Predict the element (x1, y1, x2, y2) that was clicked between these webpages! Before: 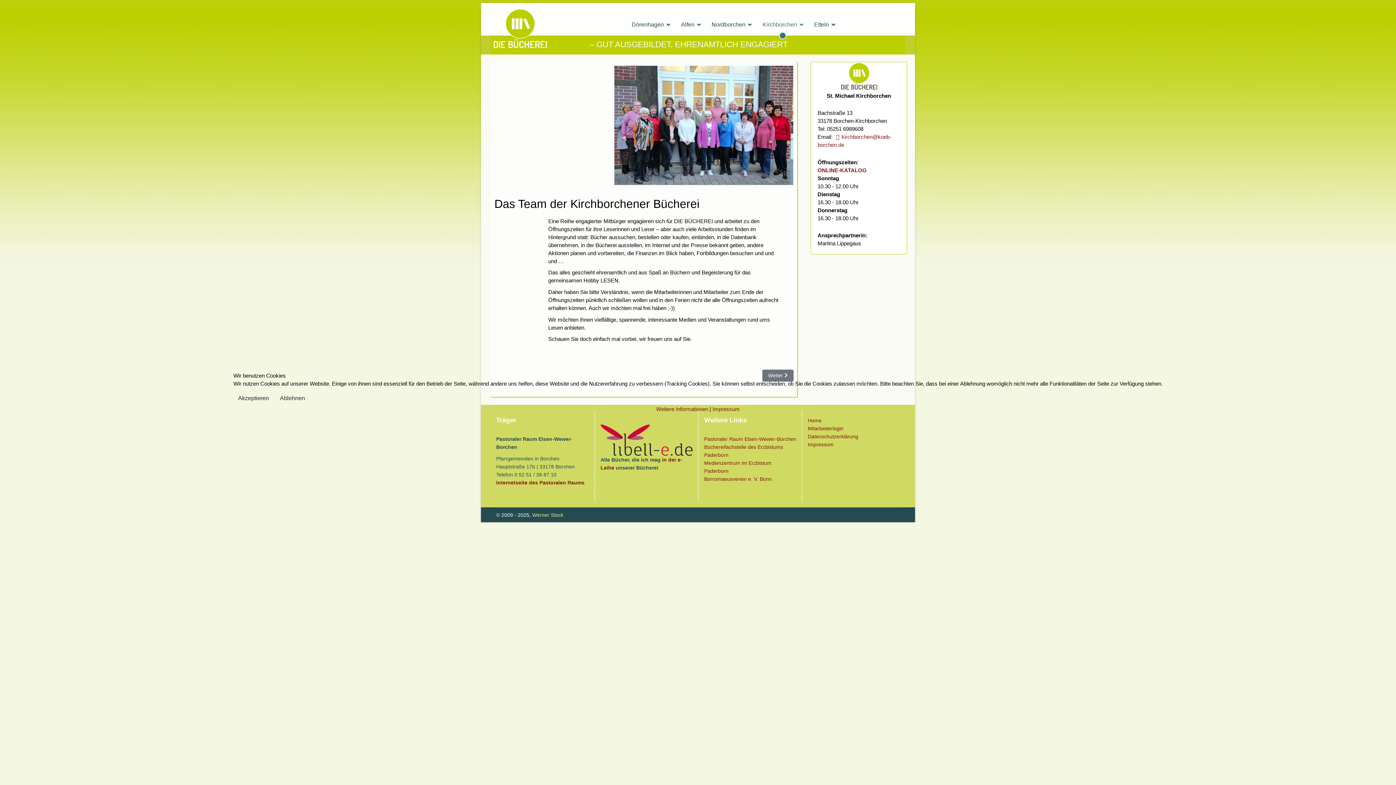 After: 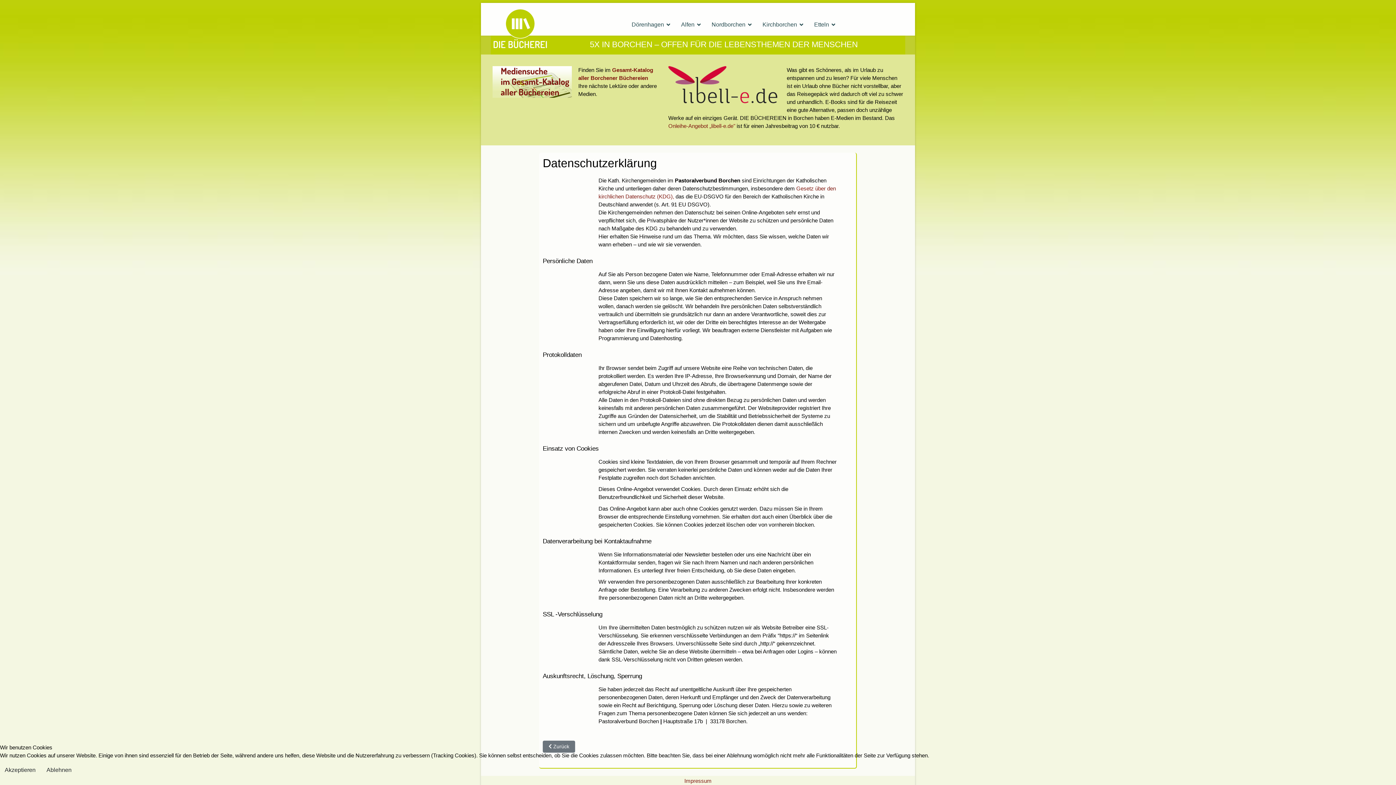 Action: bbox: (656, 406, 708, 412) label: Weitere Informationen